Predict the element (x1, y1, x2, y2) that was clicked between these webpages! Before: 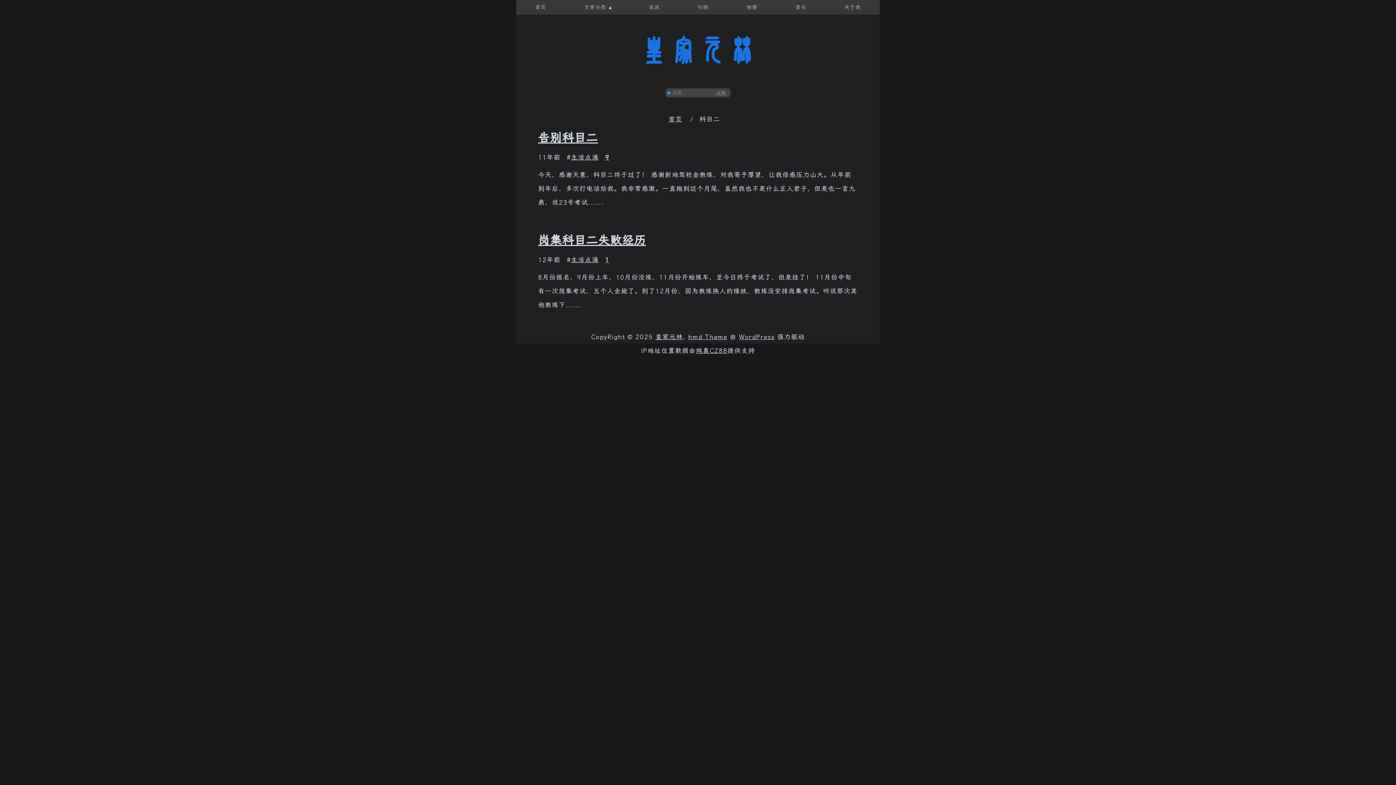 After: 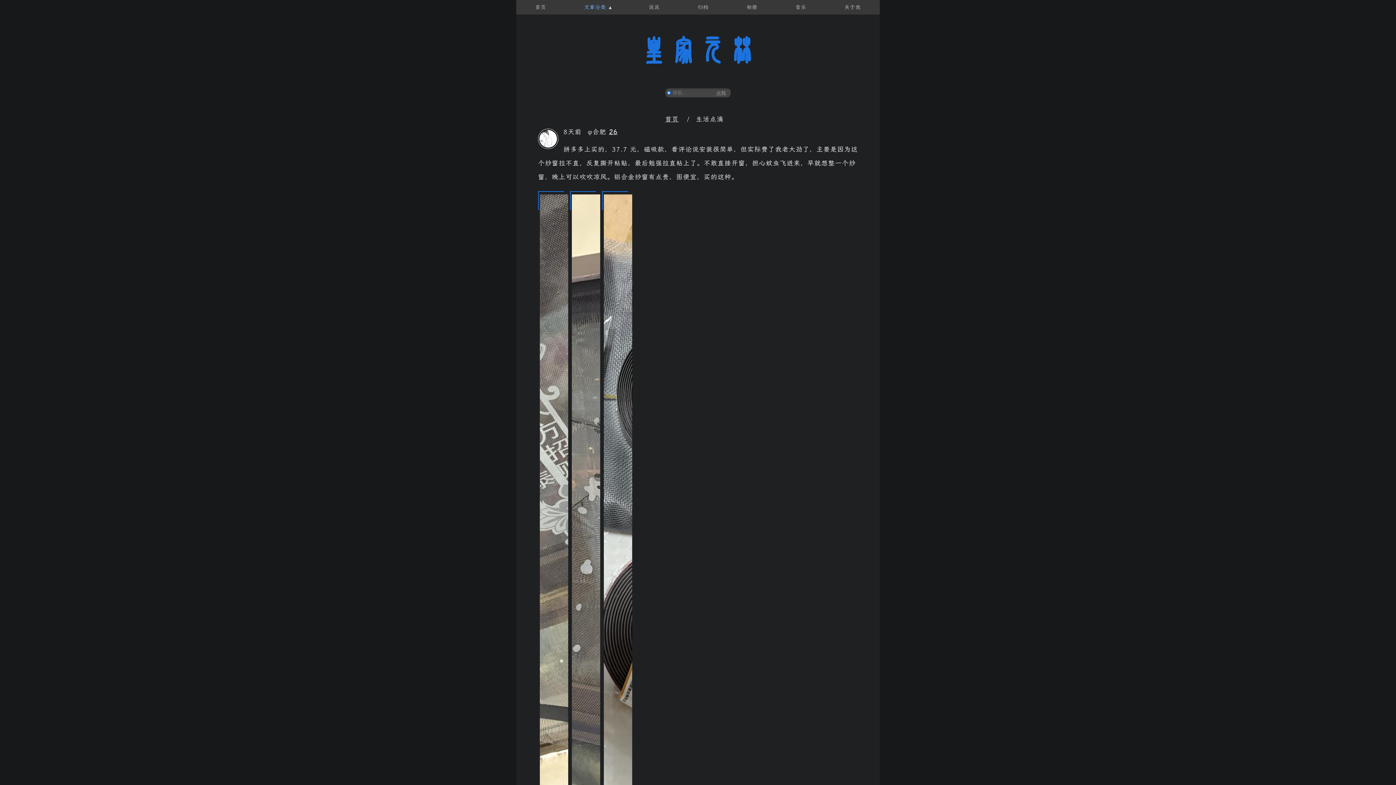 Action: bbox: (571, 153, 598, 161) label: 生活点滴